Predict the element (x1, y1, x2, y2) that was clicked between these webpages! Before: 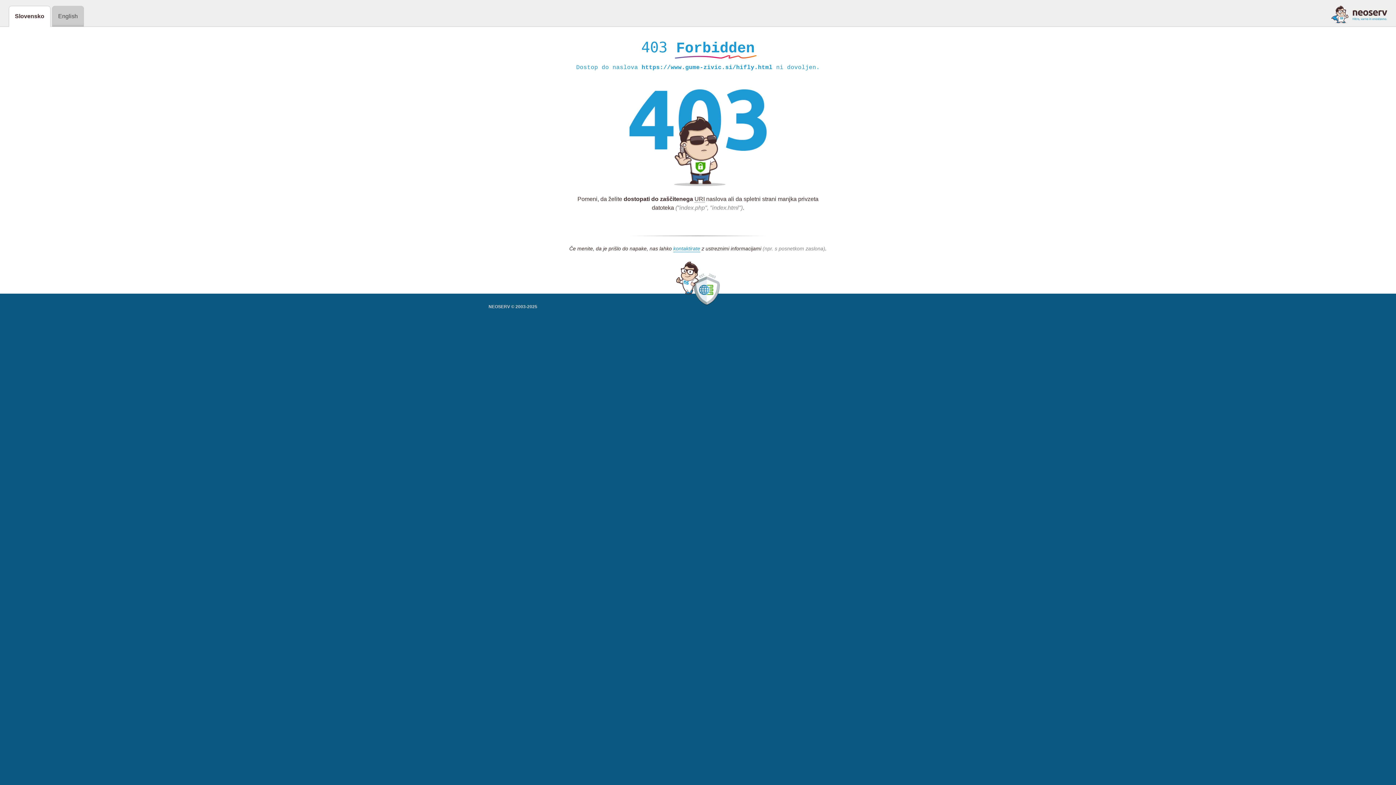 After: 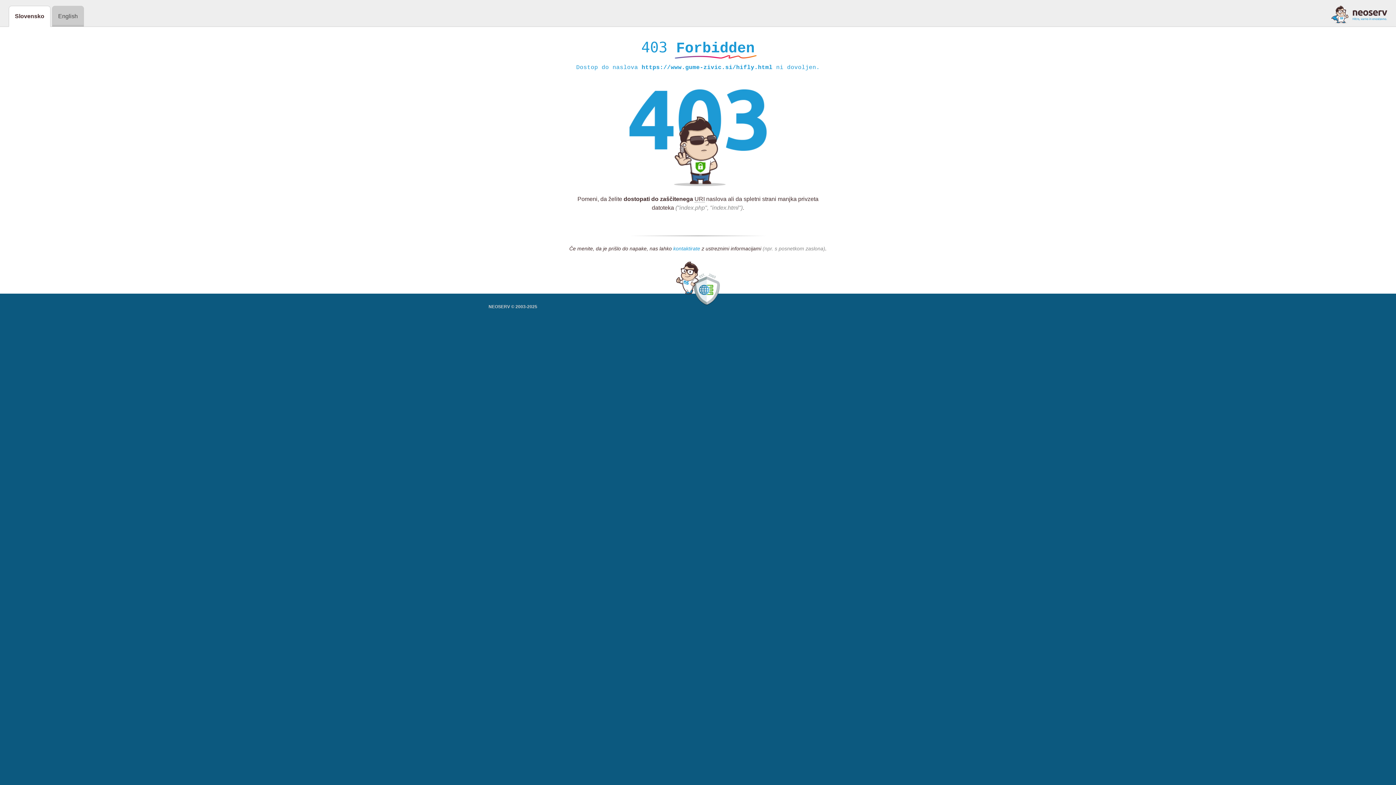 Action: bbox: (673, 245, 700, 252) label: kontaktirate